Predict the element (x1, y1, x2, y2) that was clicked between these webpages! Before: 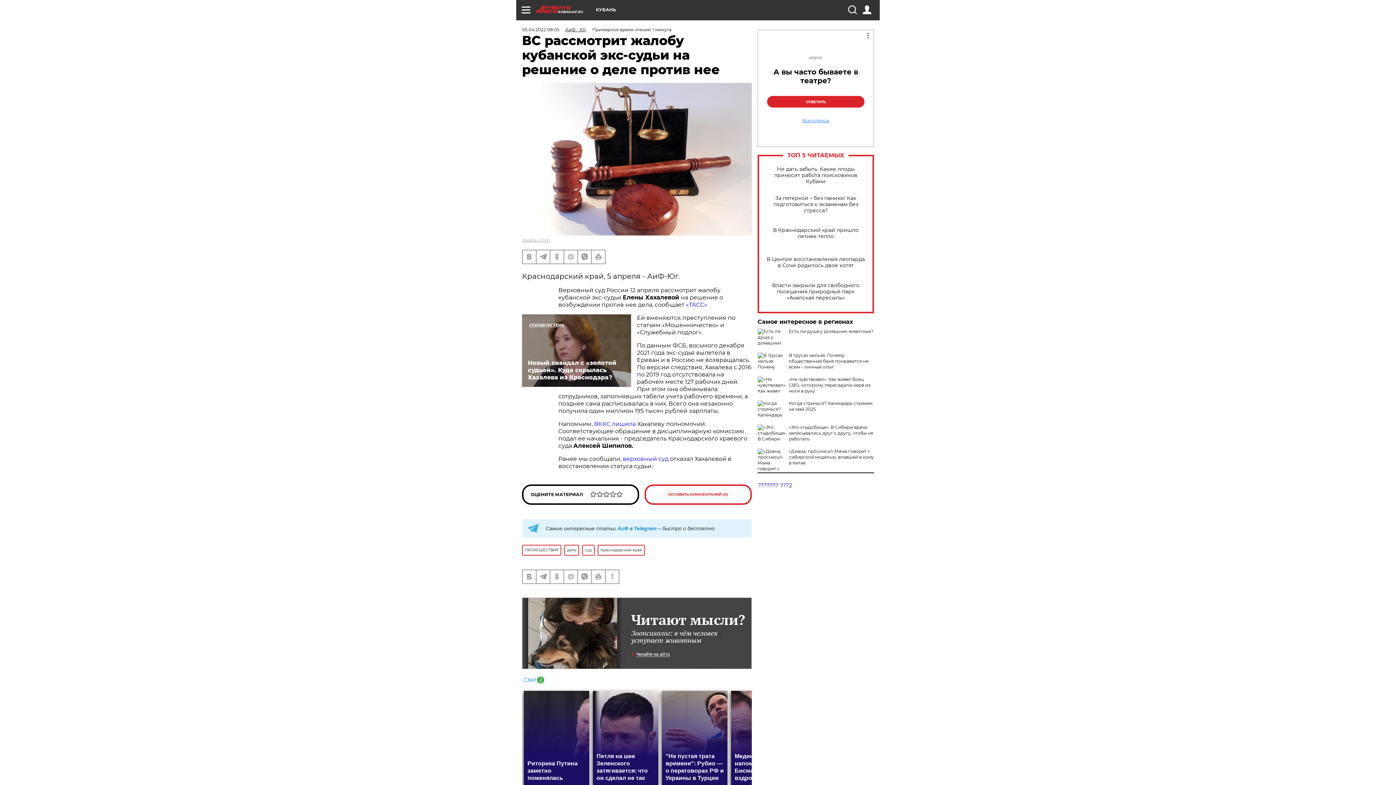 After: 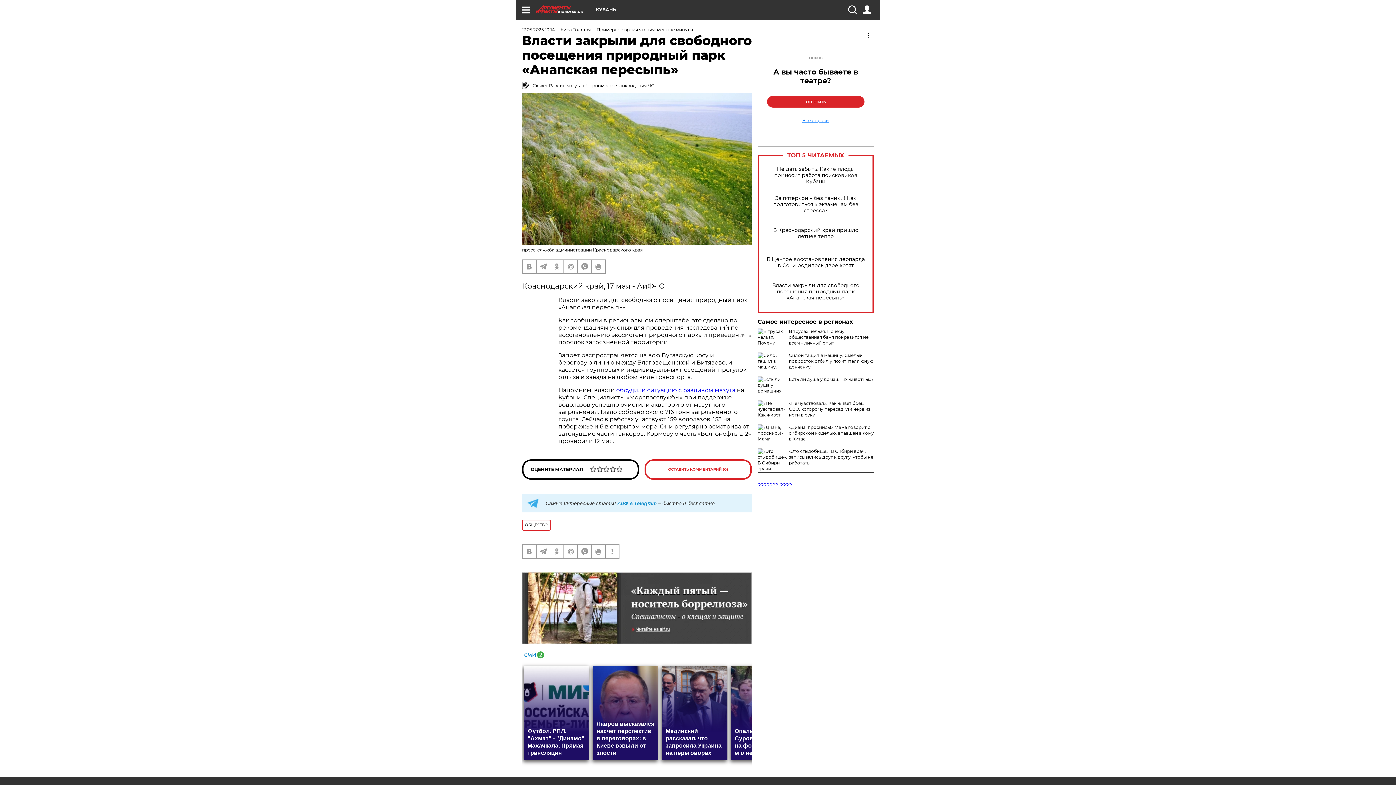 Action: bbox: (765, 282, 866, 300) label: Власти закрыли для свободного посещения природный парк «Анапская пересыпь»